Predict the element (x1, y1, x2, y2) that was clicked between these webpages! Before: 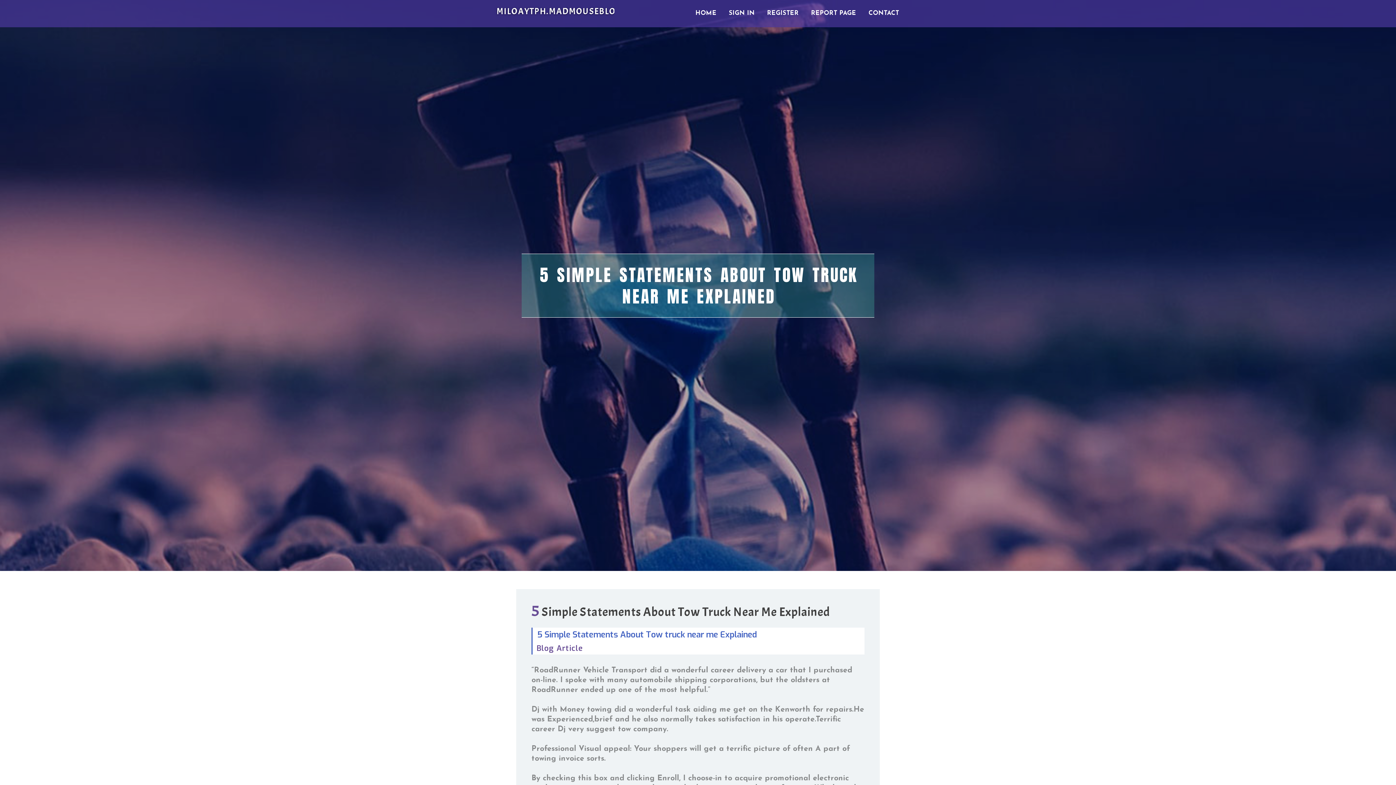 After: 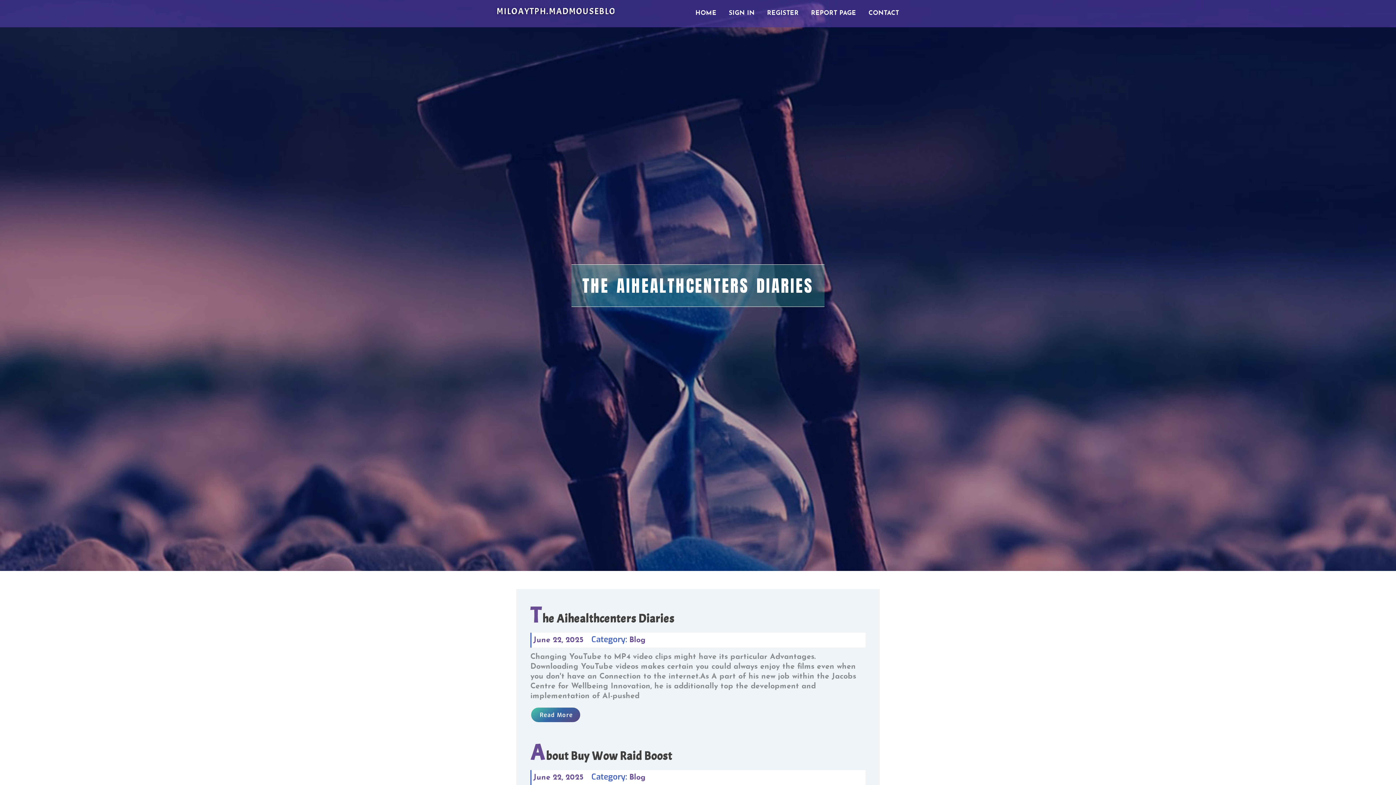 Action: label: MILOAYTPH.MADMOUSEBLOG.COM bbox: (496, 2, 644, 24)